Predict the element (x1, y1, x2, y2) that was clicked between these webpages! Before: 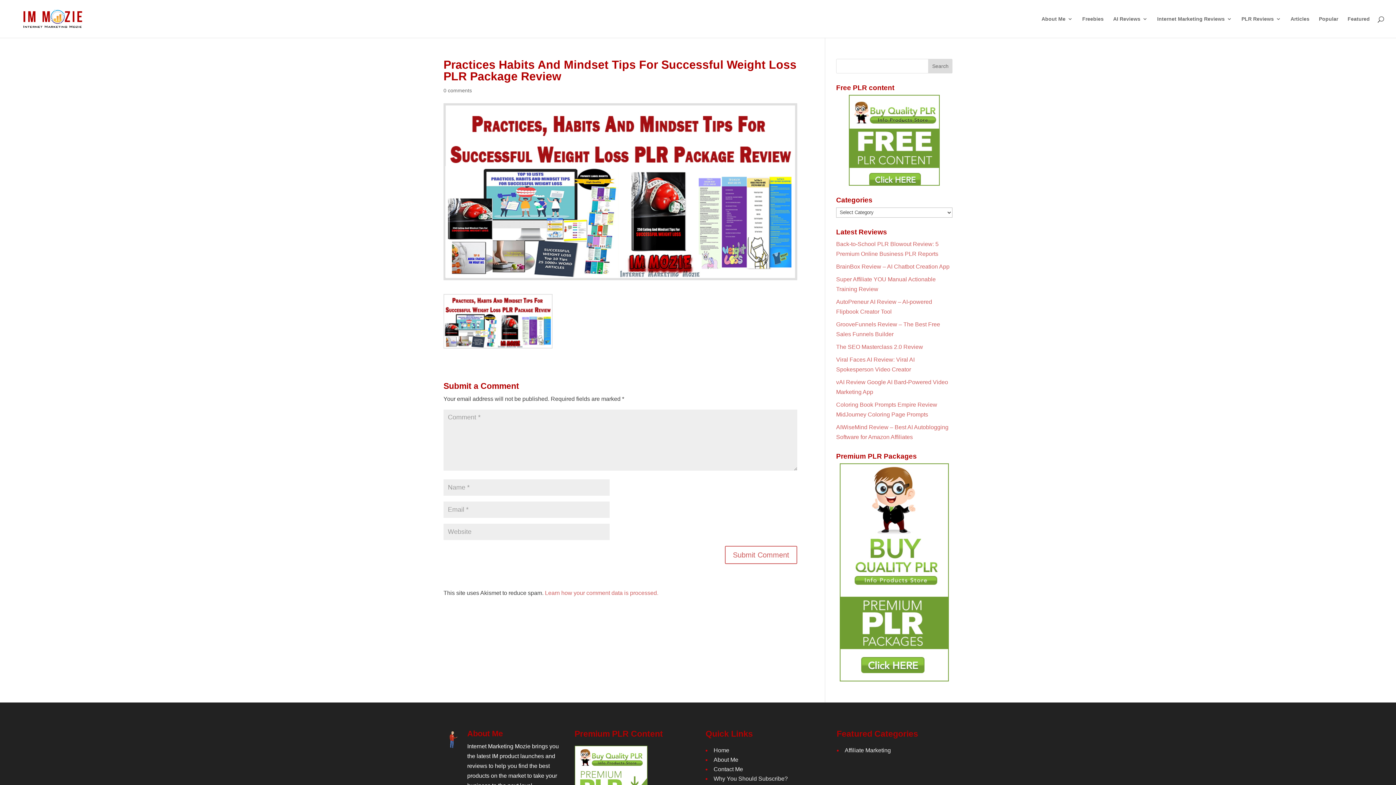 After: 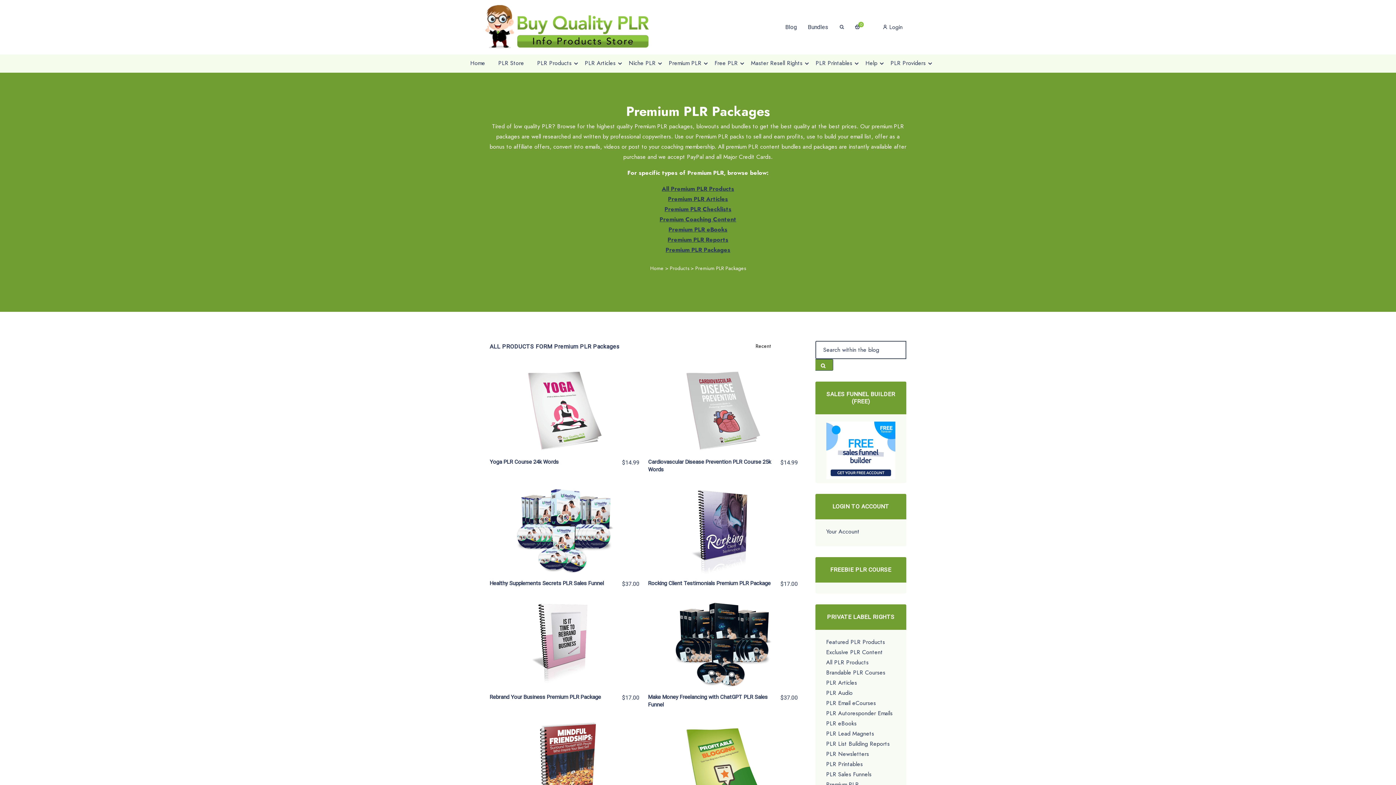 Action: bbox: (836, 463, 952, 681)